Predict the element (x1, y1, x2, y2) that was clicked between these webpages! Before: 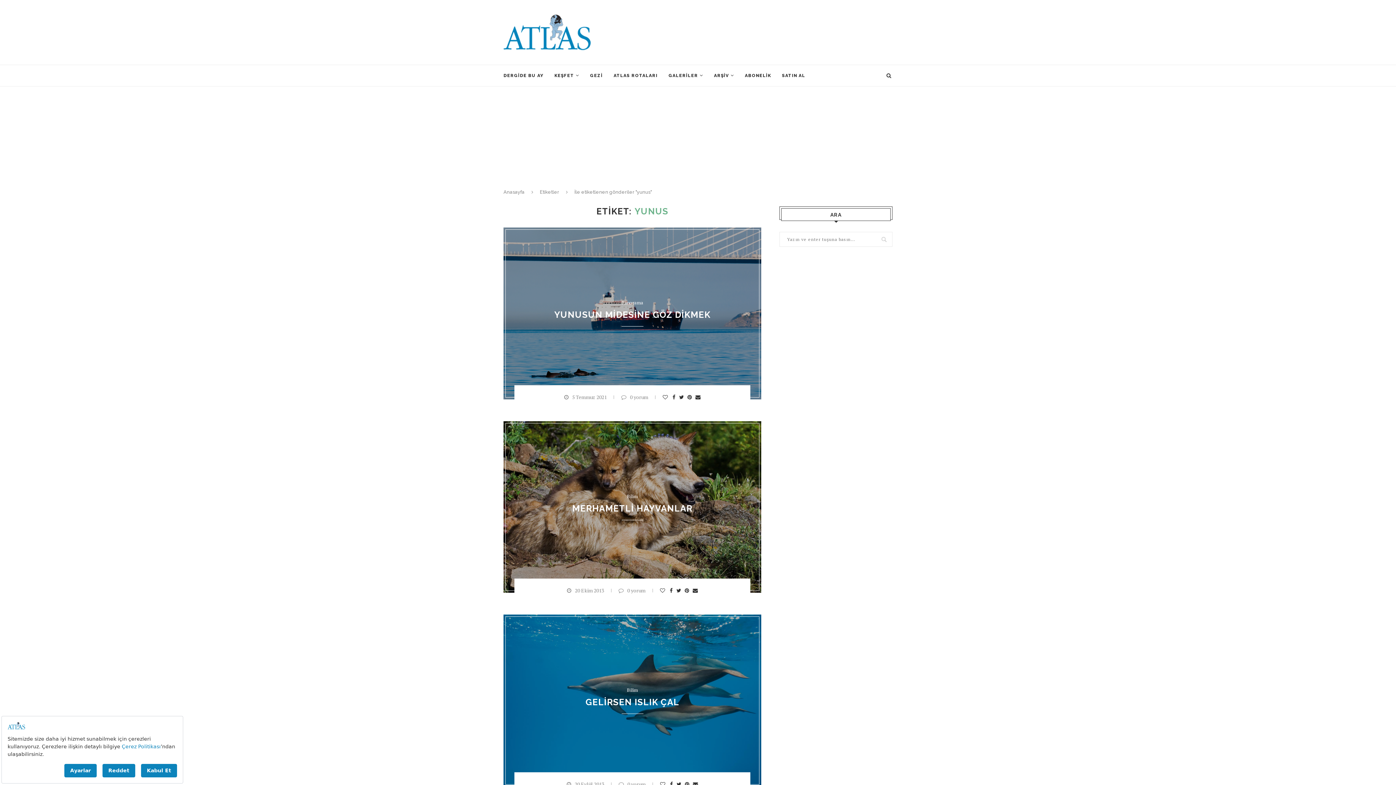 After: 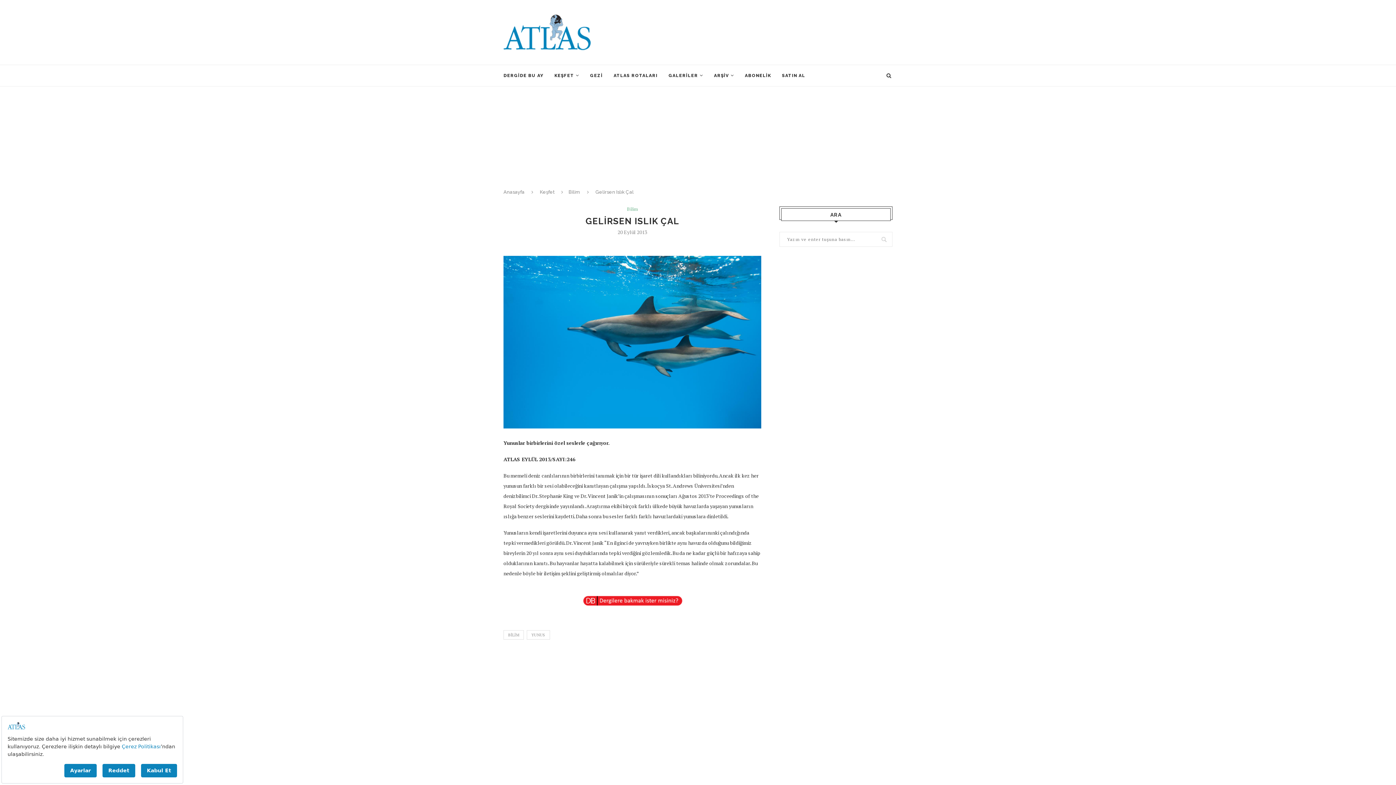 Action: label: GELİRSEN ISLIK ÇAL bbox: (585, 697, 679, 707)